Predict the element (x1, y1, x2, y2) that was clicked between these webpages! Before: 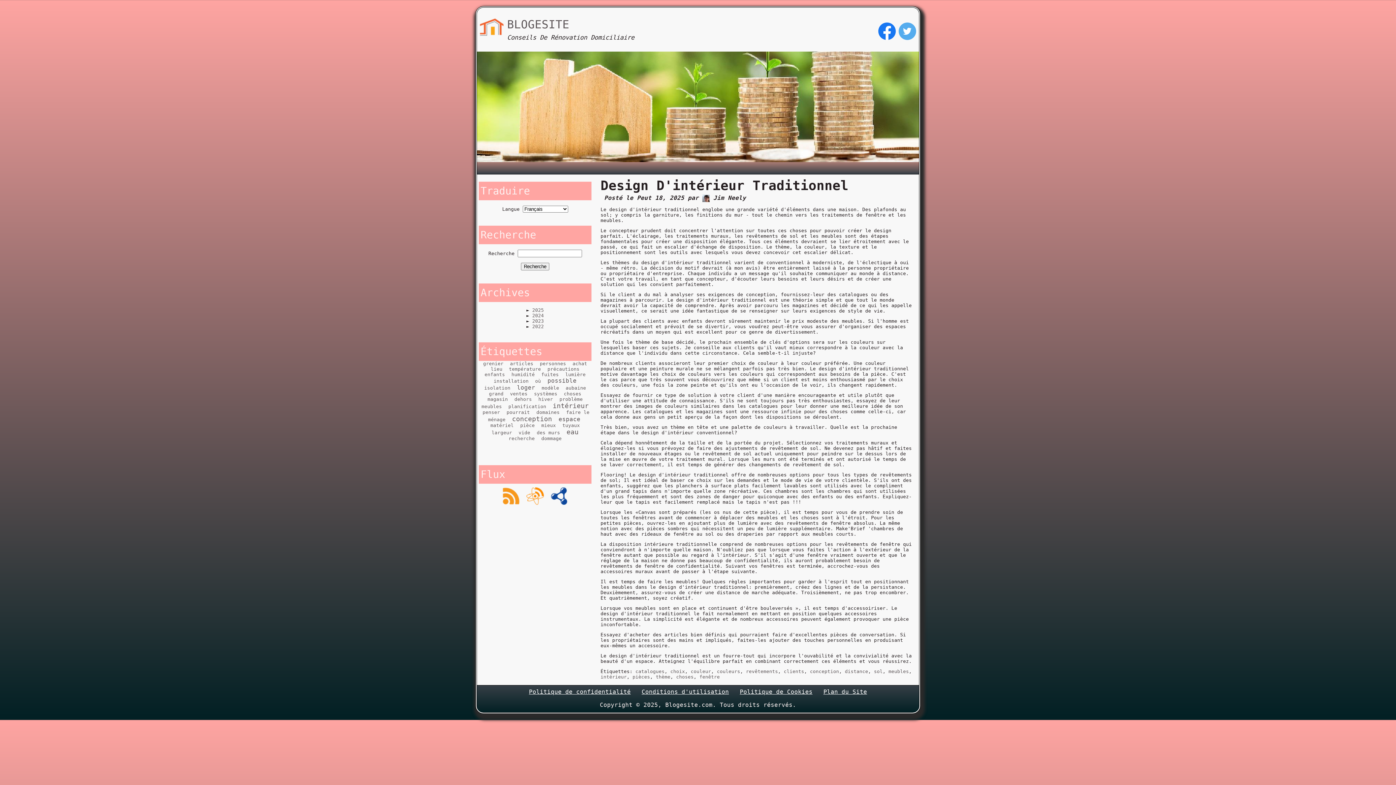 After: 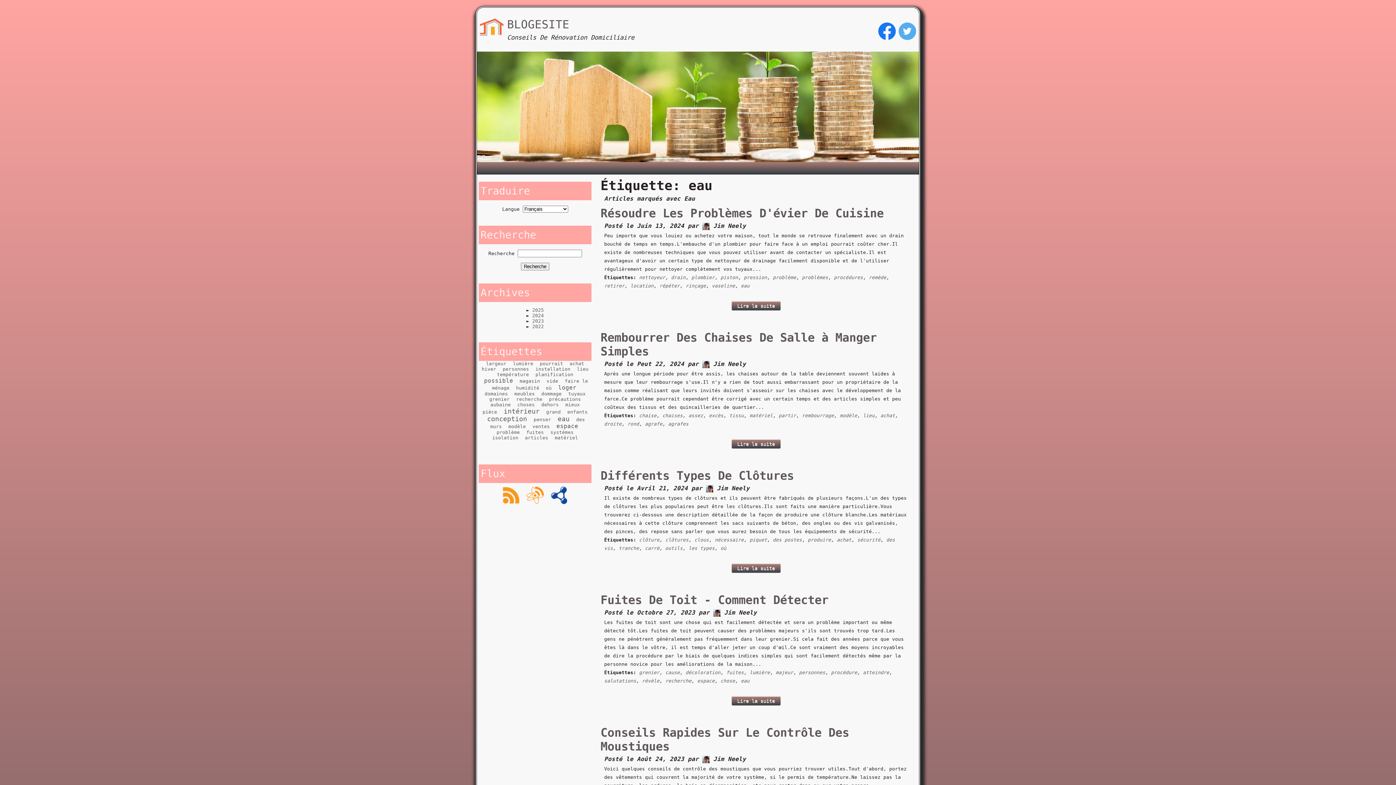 Action: label: eau bbox: (566, 428, 578, 436)